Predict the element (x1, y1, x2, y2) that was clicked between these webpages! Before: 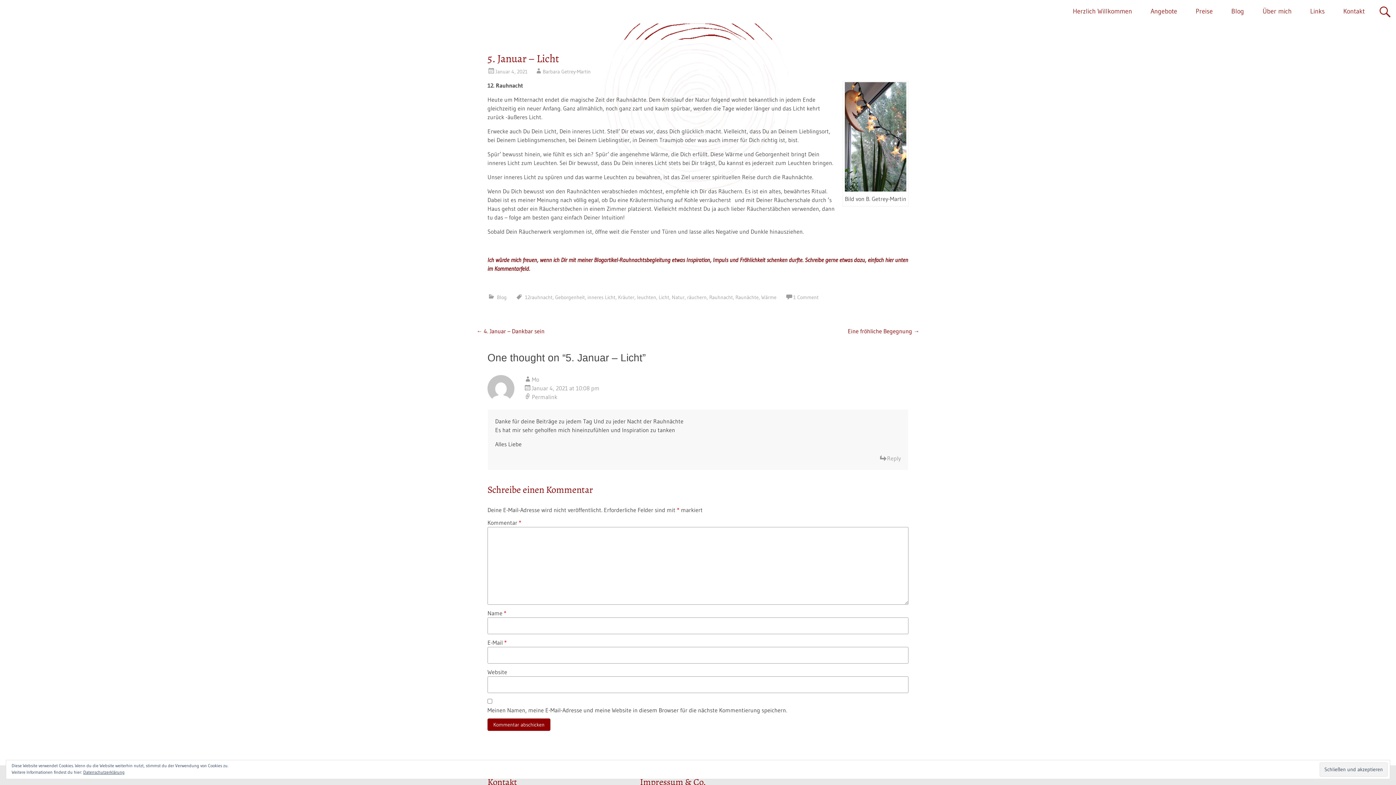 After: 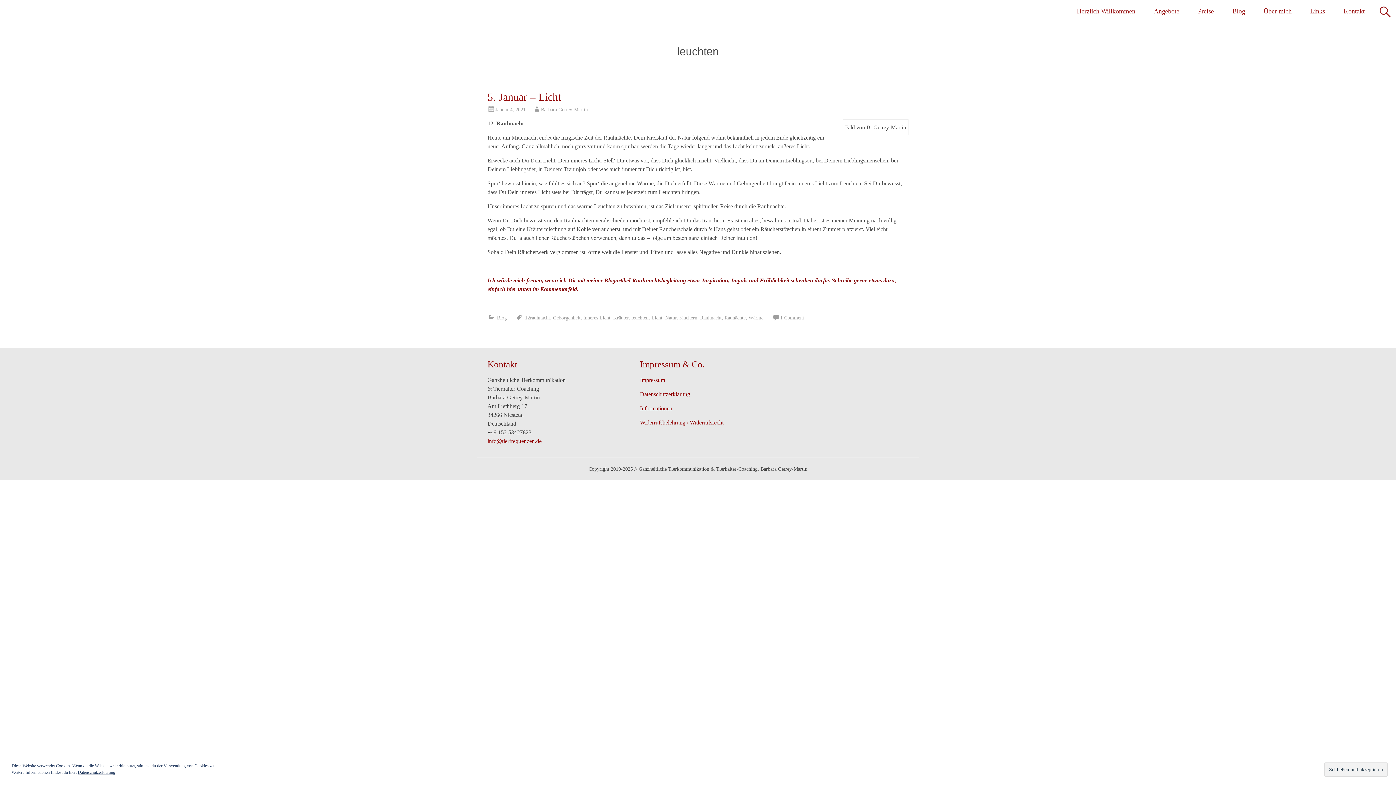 Action: label: leuchten bbox: (637, 294, 656, 300)